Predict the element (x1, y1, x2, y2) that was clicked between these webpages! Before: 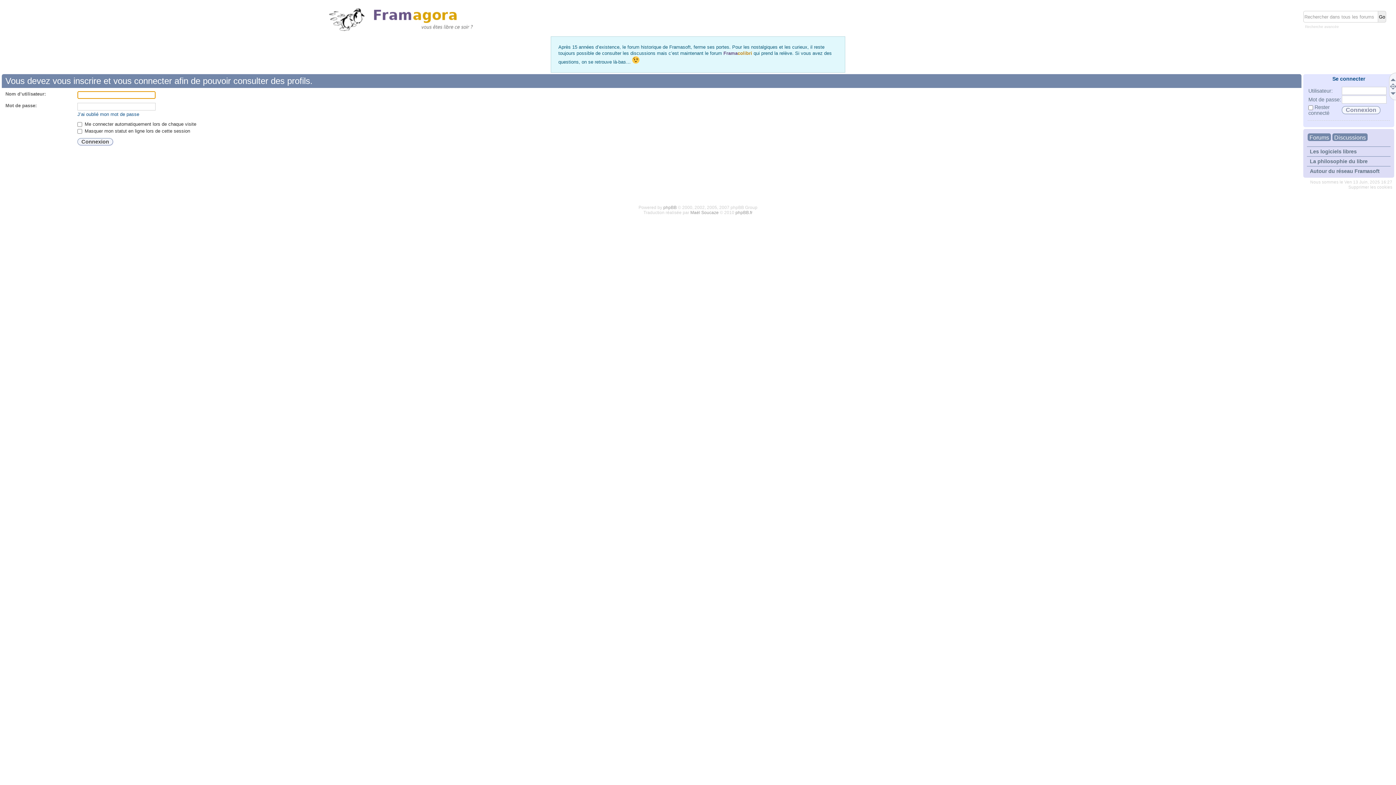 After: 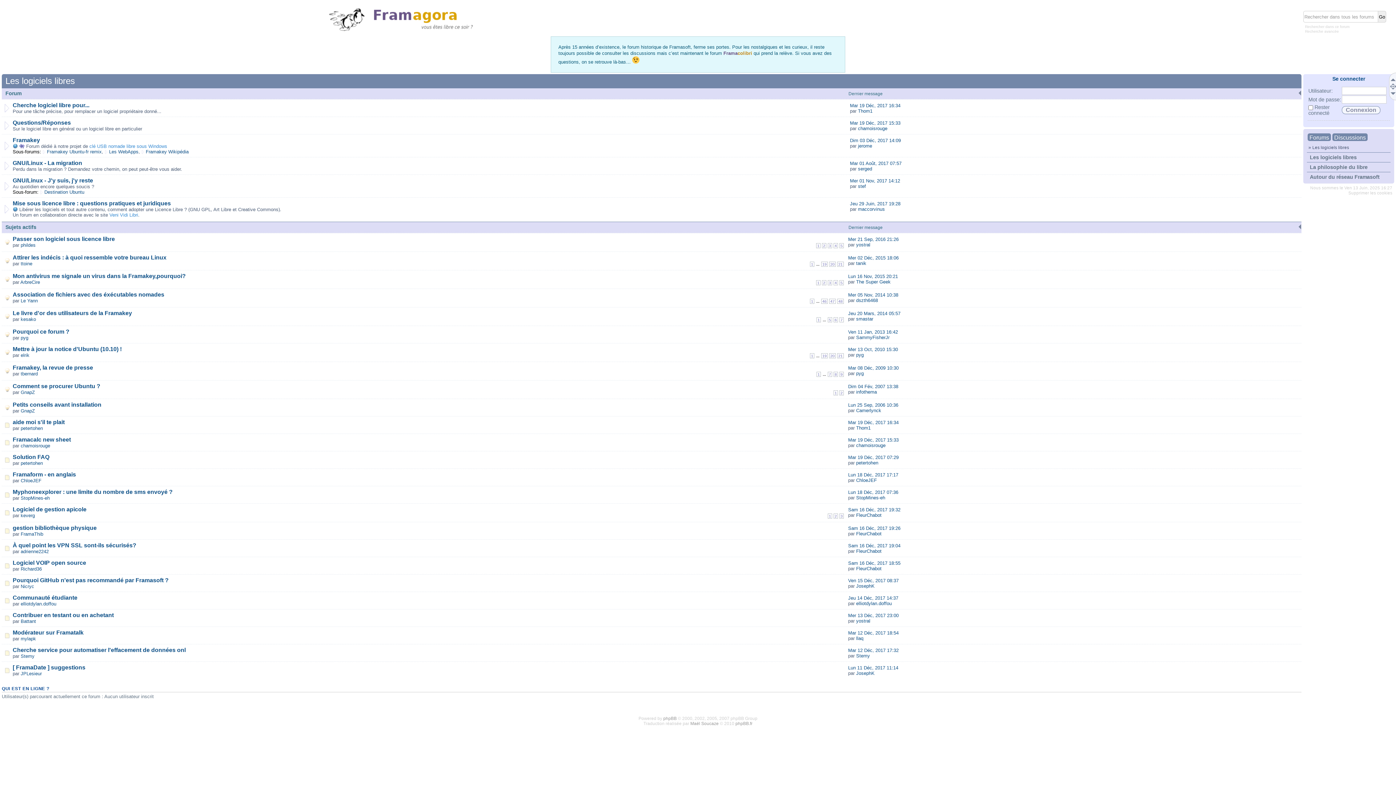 Action: bbox: (1307, 146, 1390, 156) label: Les logiciels libres